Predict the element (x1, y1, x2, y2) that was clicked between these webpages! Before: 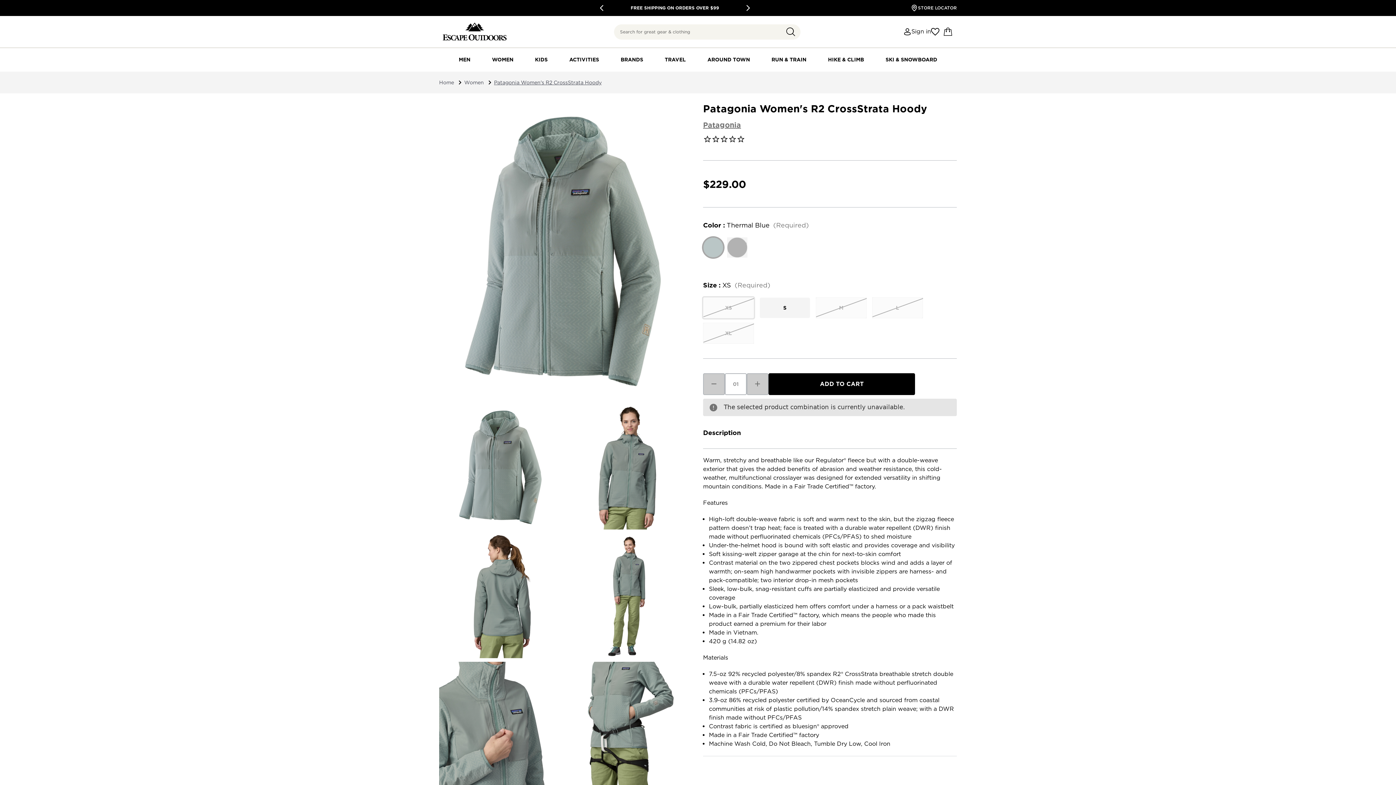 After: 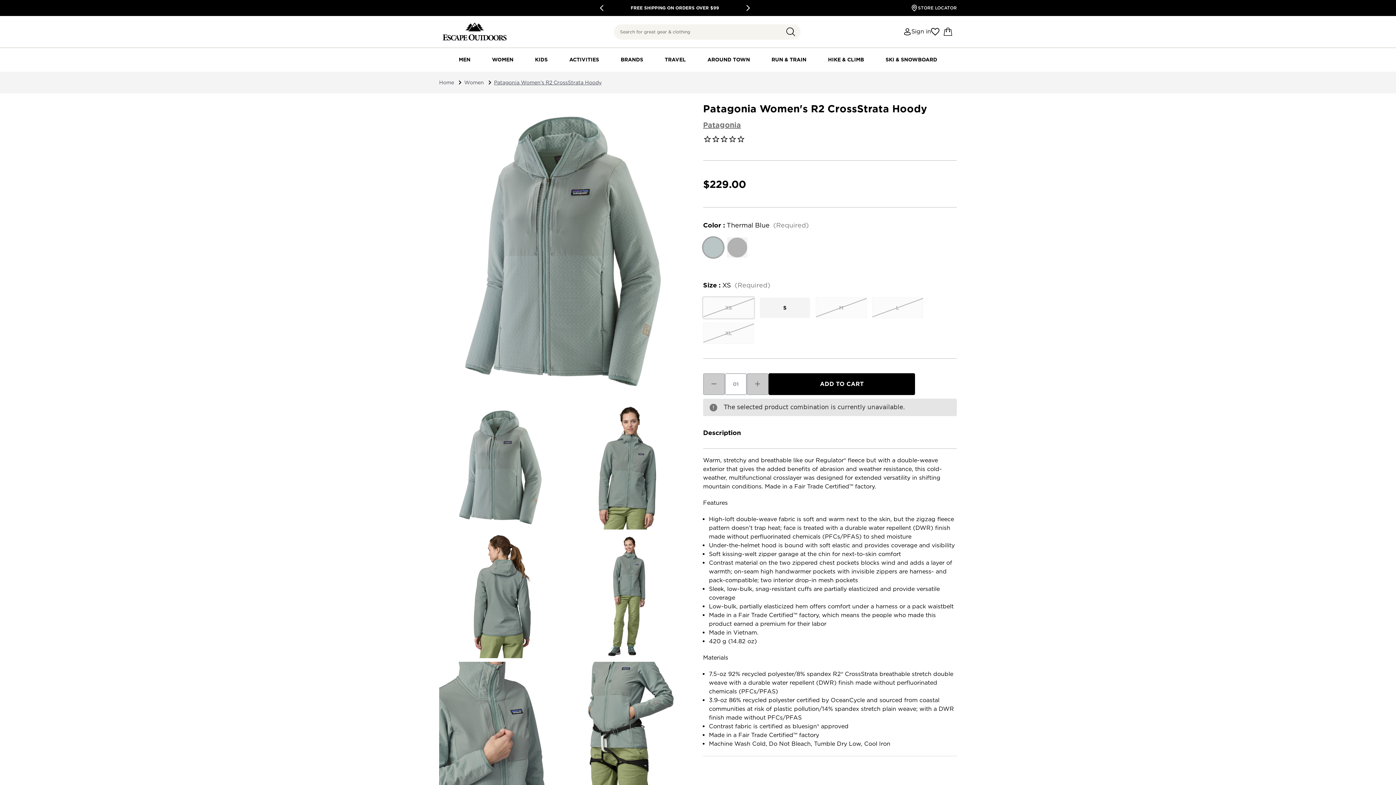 Action: bbox: (439, 464, 564, 468)